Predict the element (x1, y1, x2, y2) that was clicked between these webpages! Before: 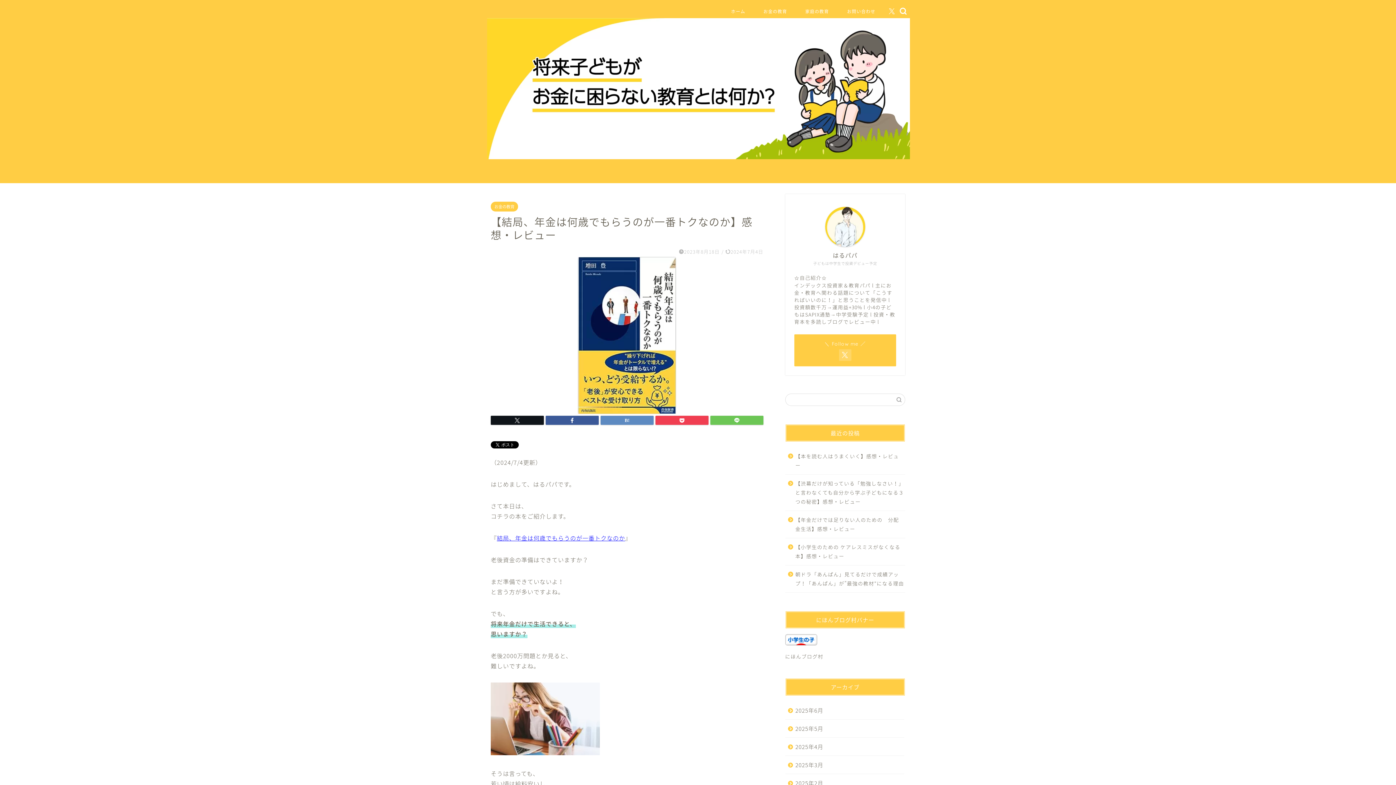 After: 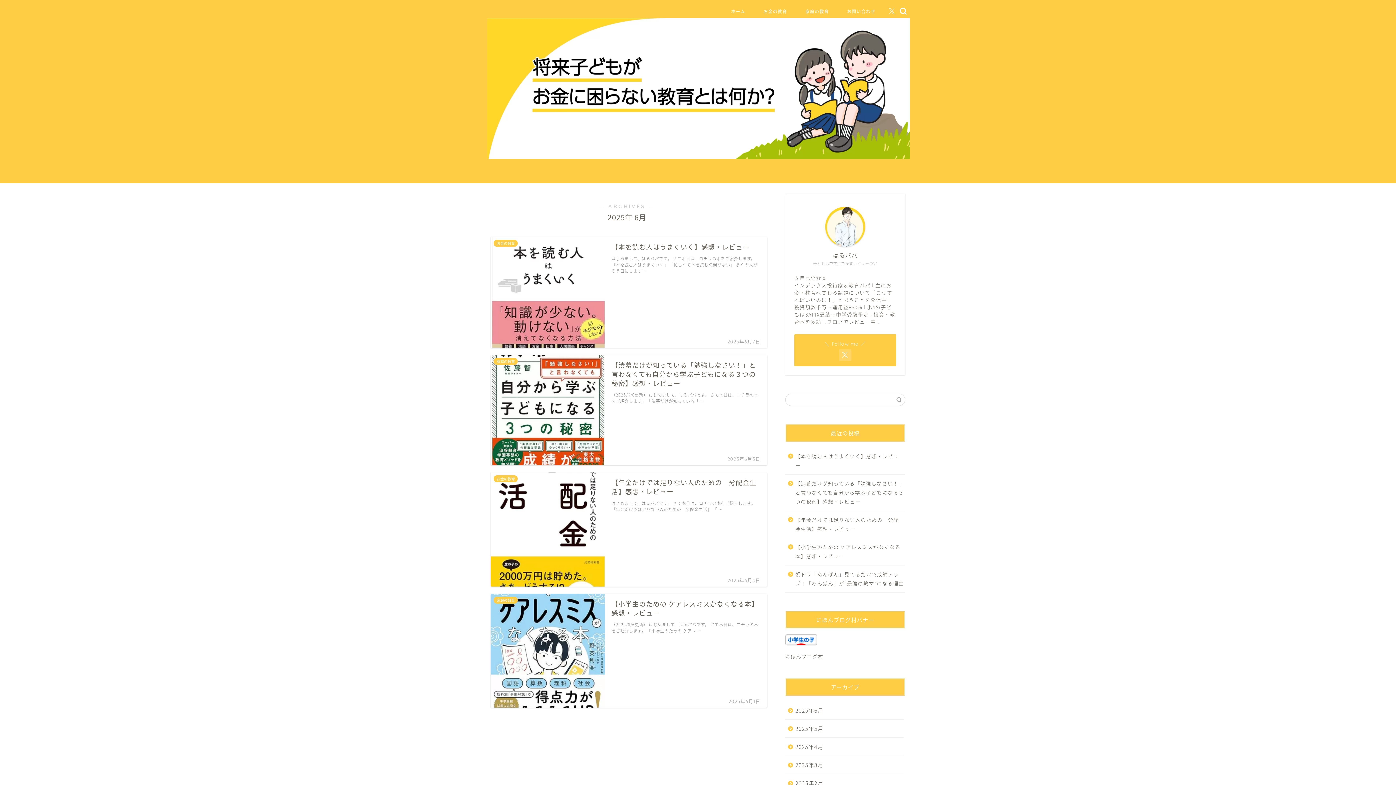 Action: bbox: (785, 701, 904, 719) label: 2025年6月